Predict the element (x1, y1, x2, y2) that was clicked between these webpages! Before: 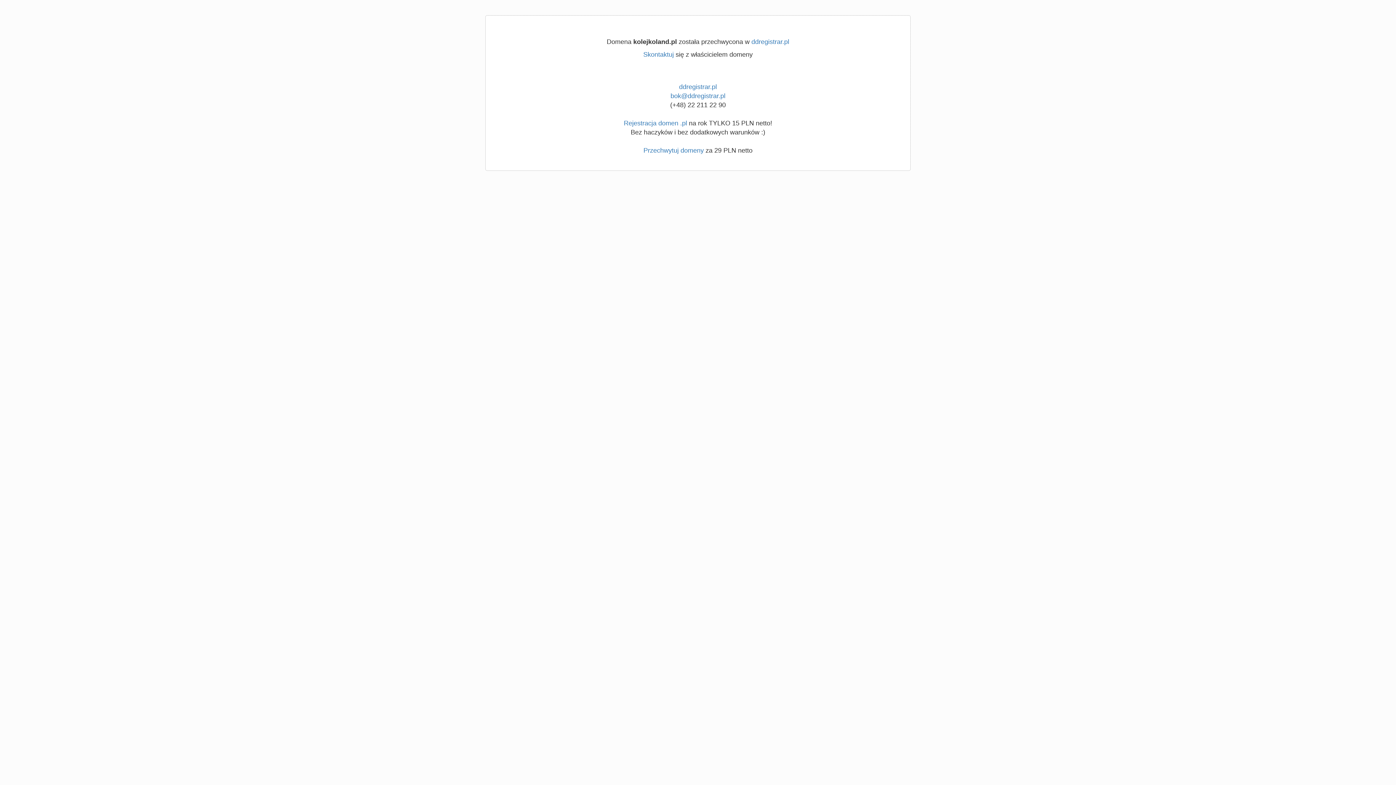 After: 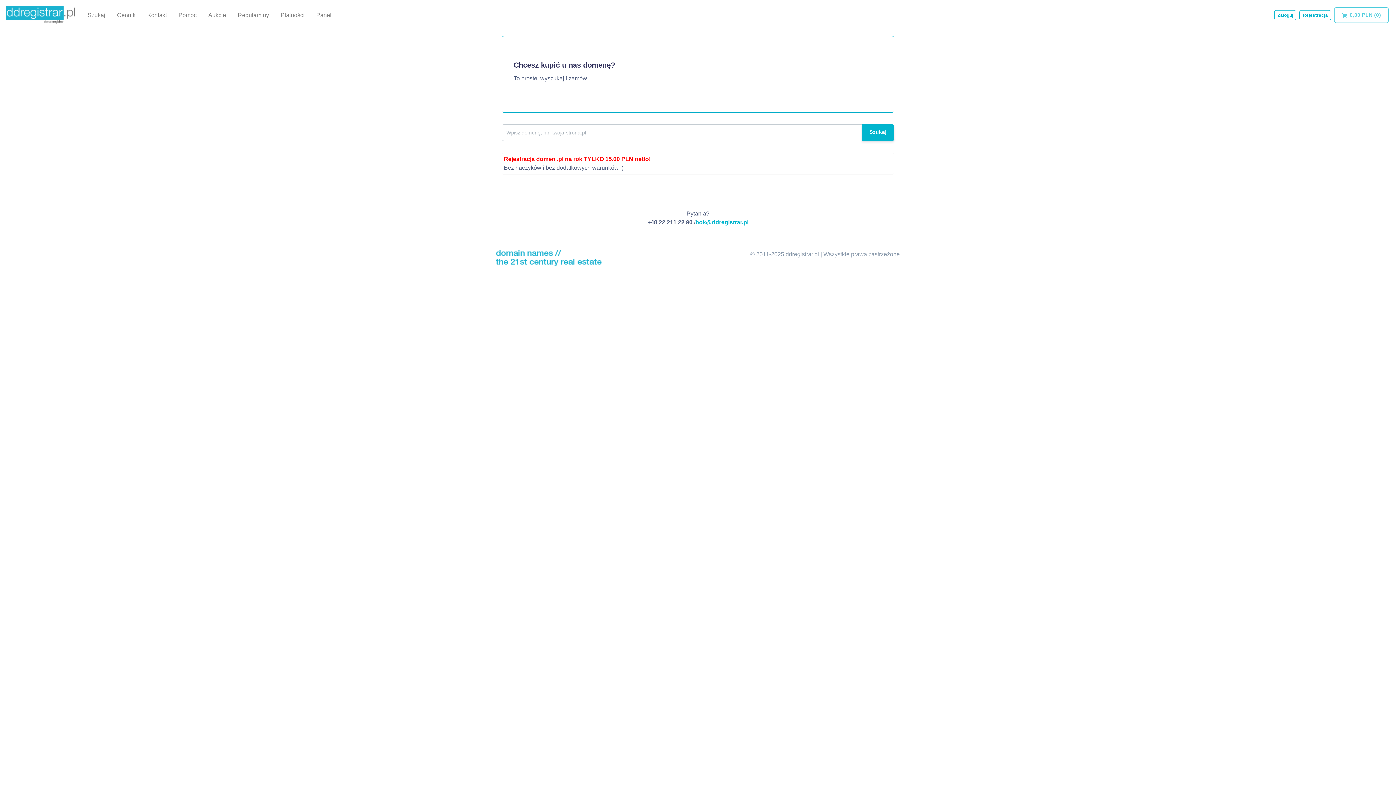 Action: label: ddregistrar.pl bbox: (679, 83, 717, 90)